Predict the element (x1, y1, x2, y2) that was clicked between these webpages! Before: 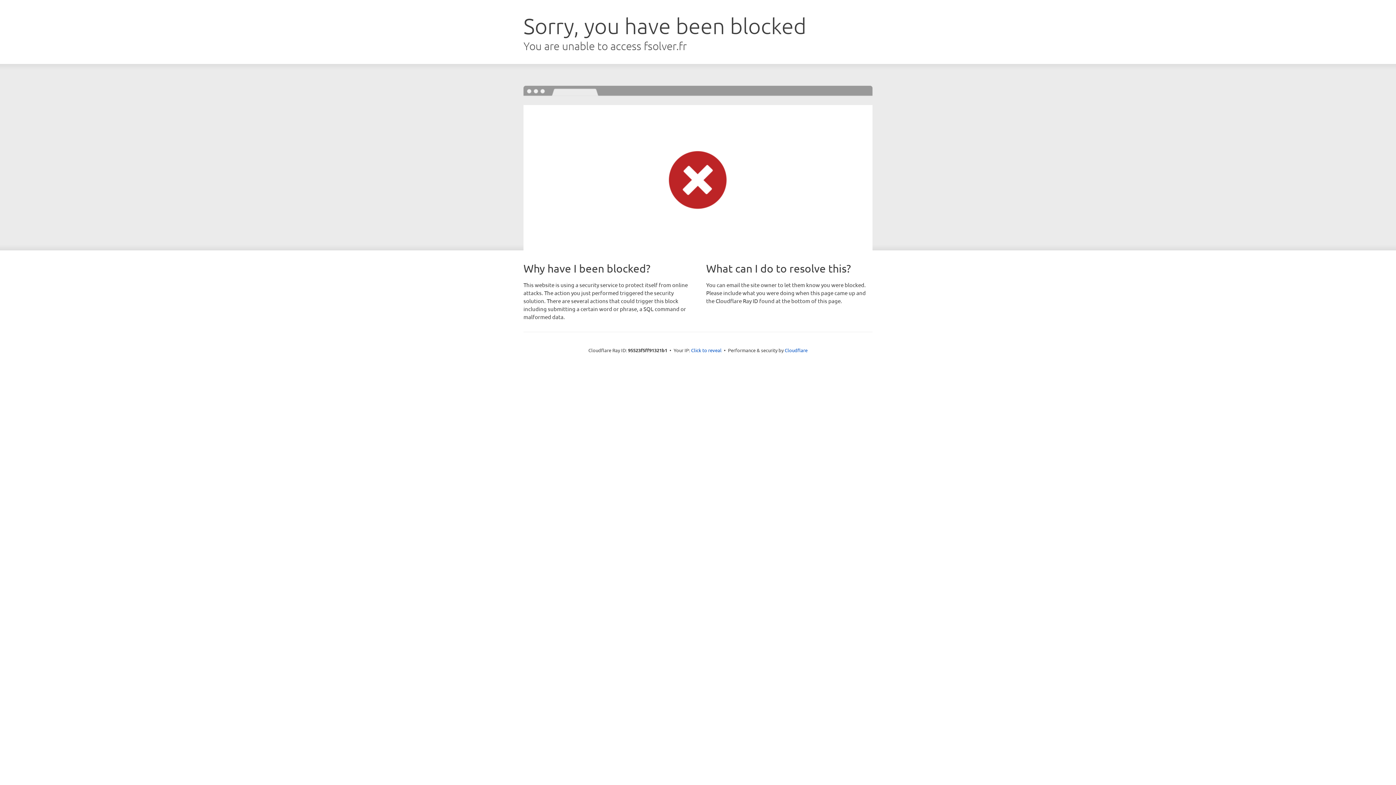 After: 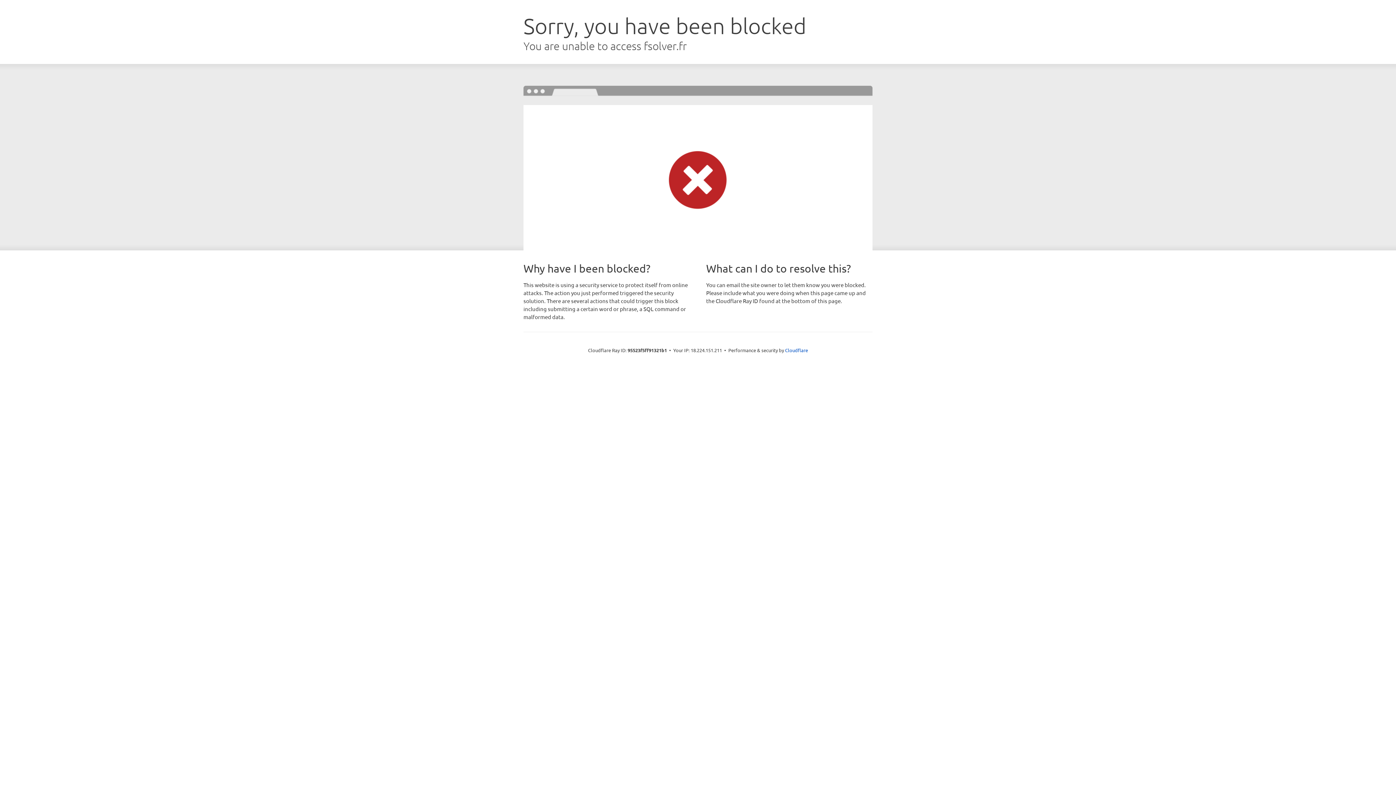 Action: label: Click to reveal bbox: (691, 346, 721, 353)